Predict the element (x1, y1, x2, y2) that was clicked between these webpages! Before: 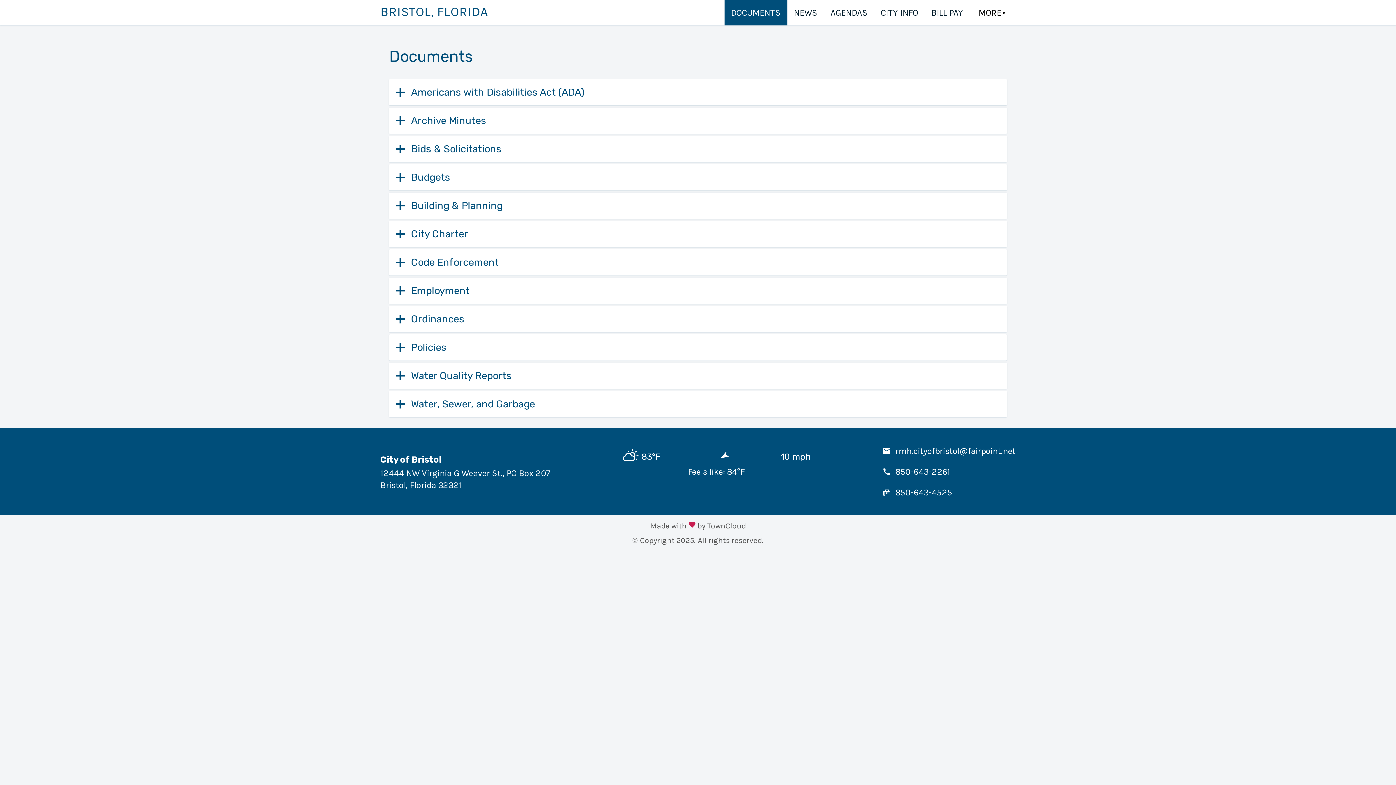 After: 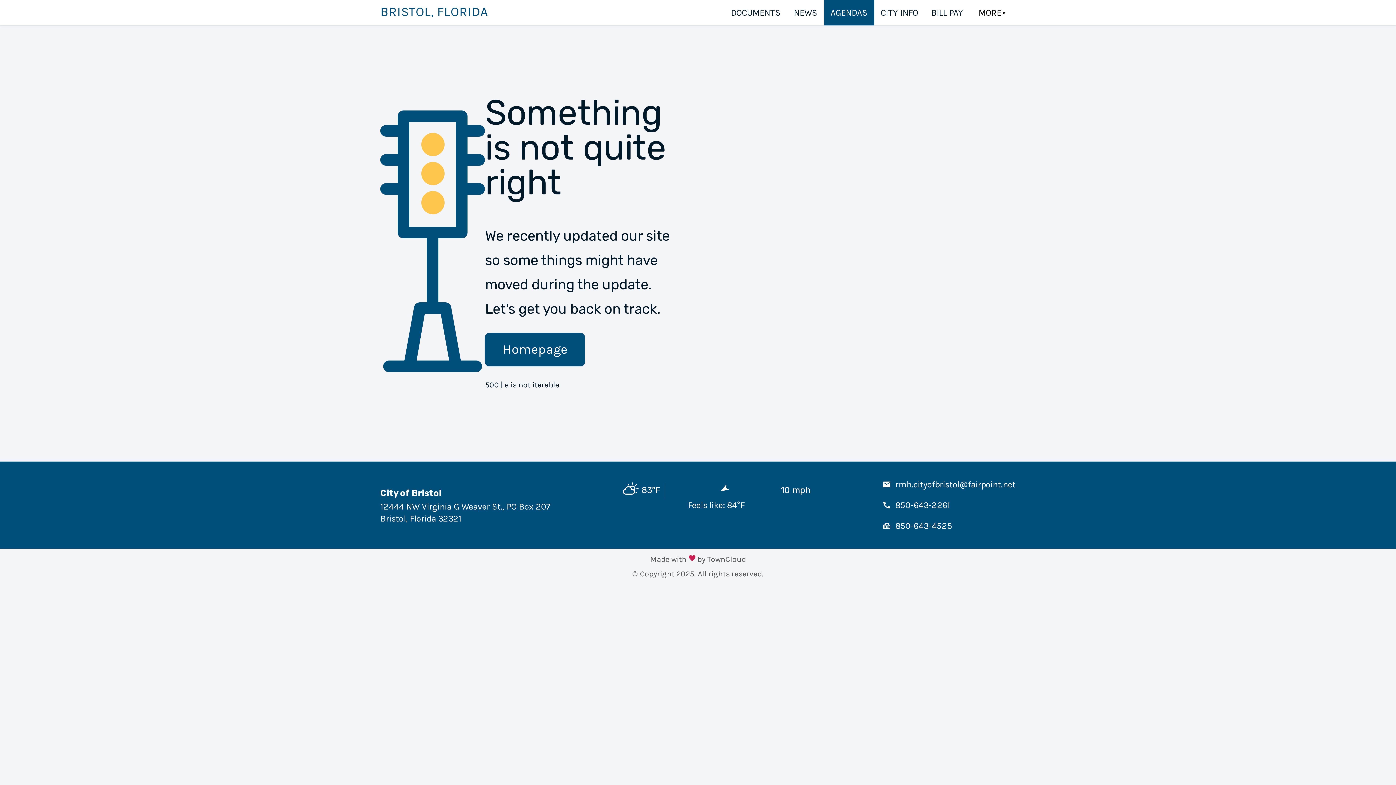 Action: label: AGENDAS bbox: (824, 0, 874, 25)